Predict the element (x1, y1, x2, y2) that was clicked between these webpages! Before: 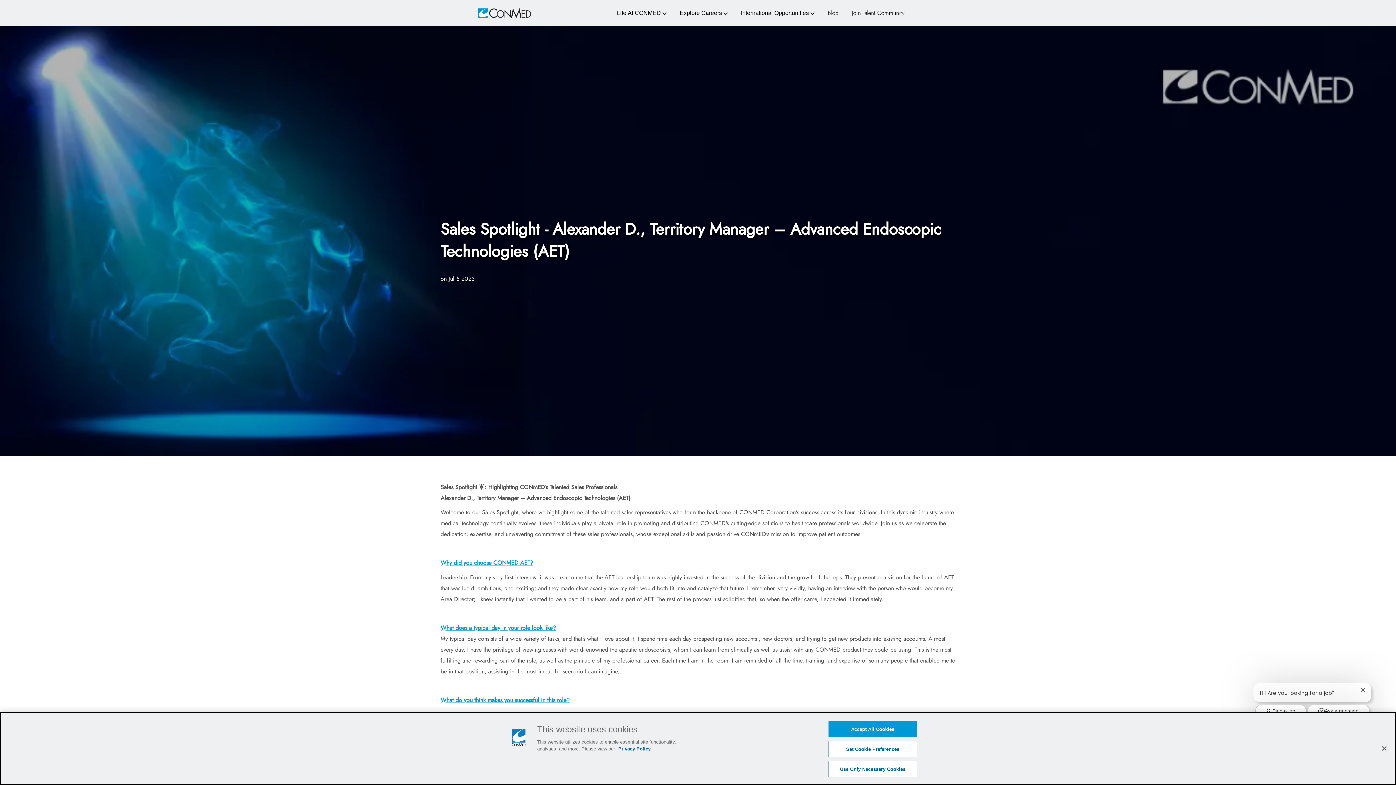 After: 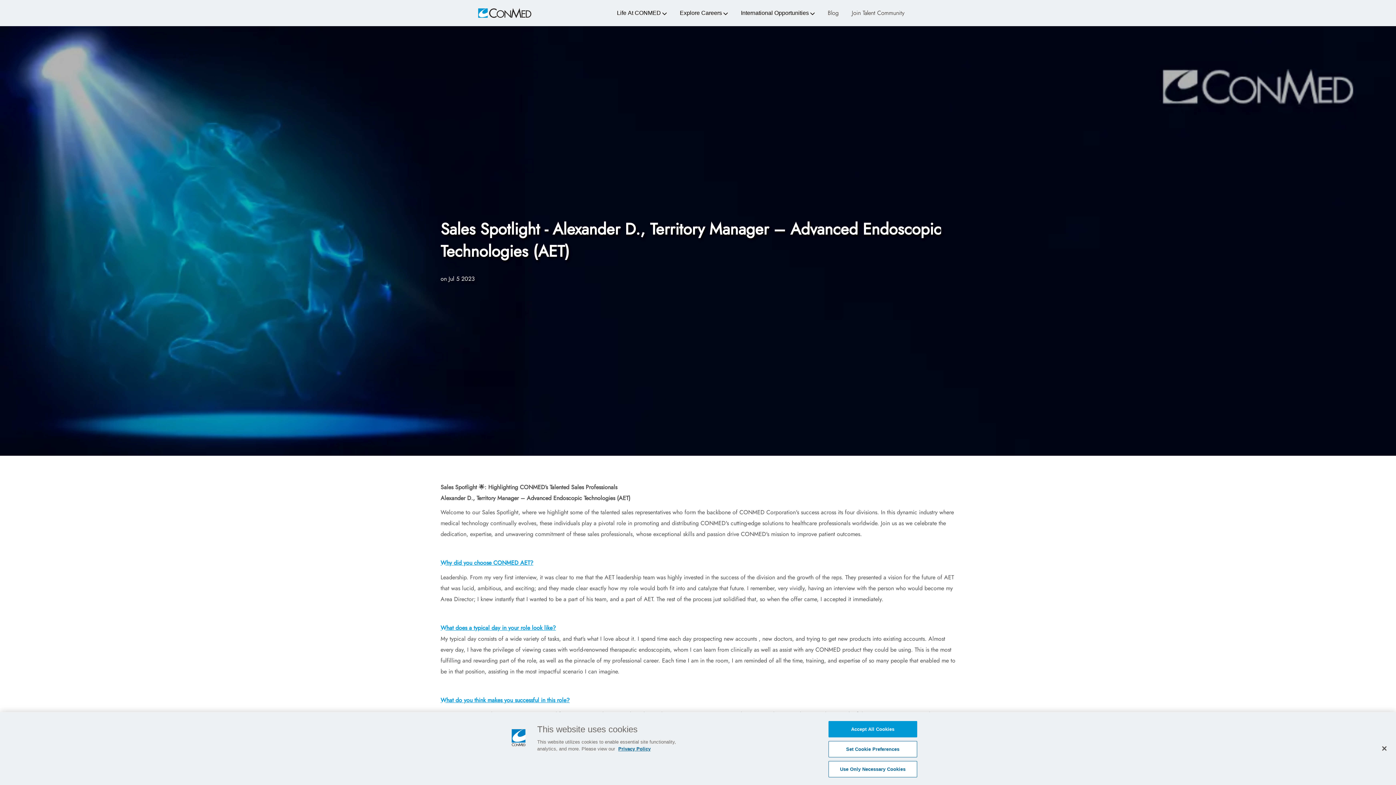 Action: label: Close chatbot notification bbox: (1360, 688, 1365, 692)